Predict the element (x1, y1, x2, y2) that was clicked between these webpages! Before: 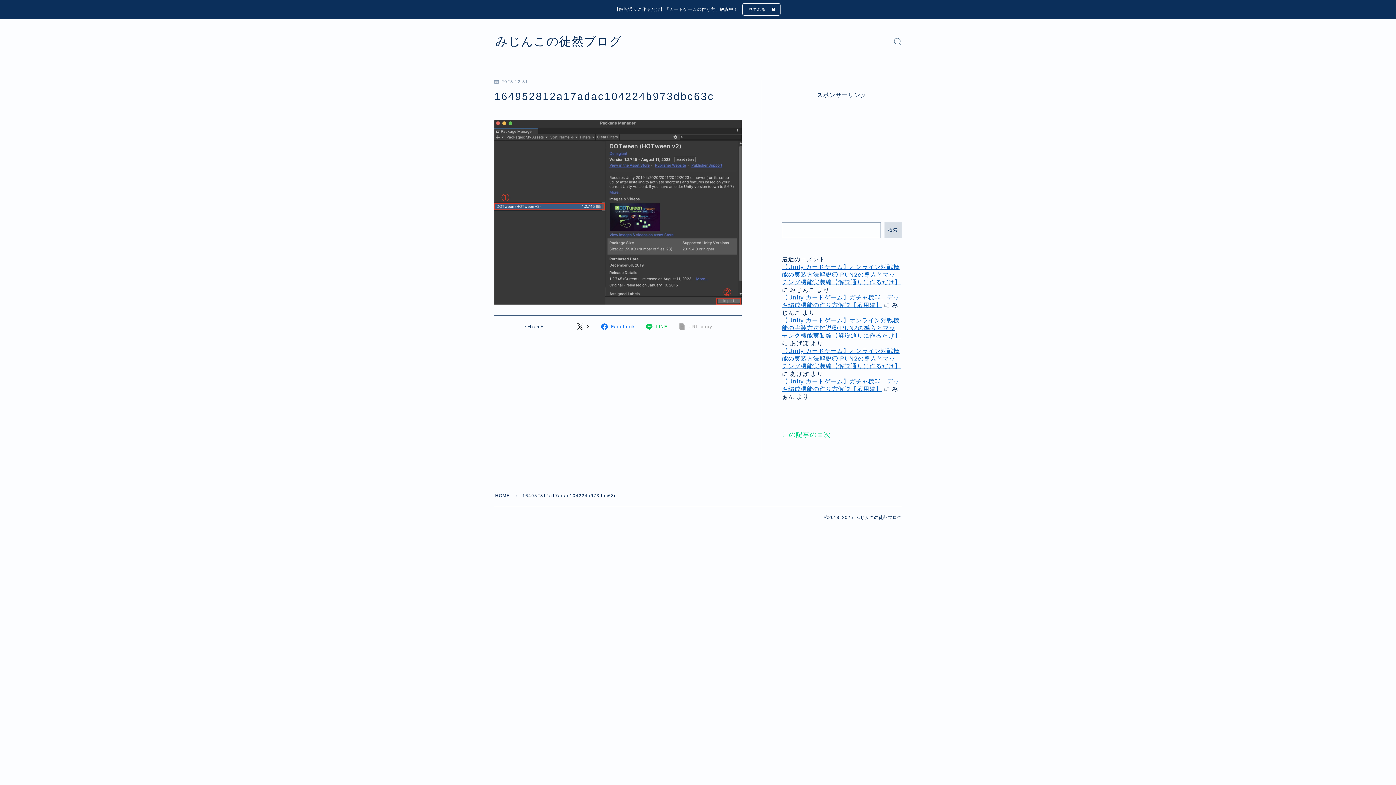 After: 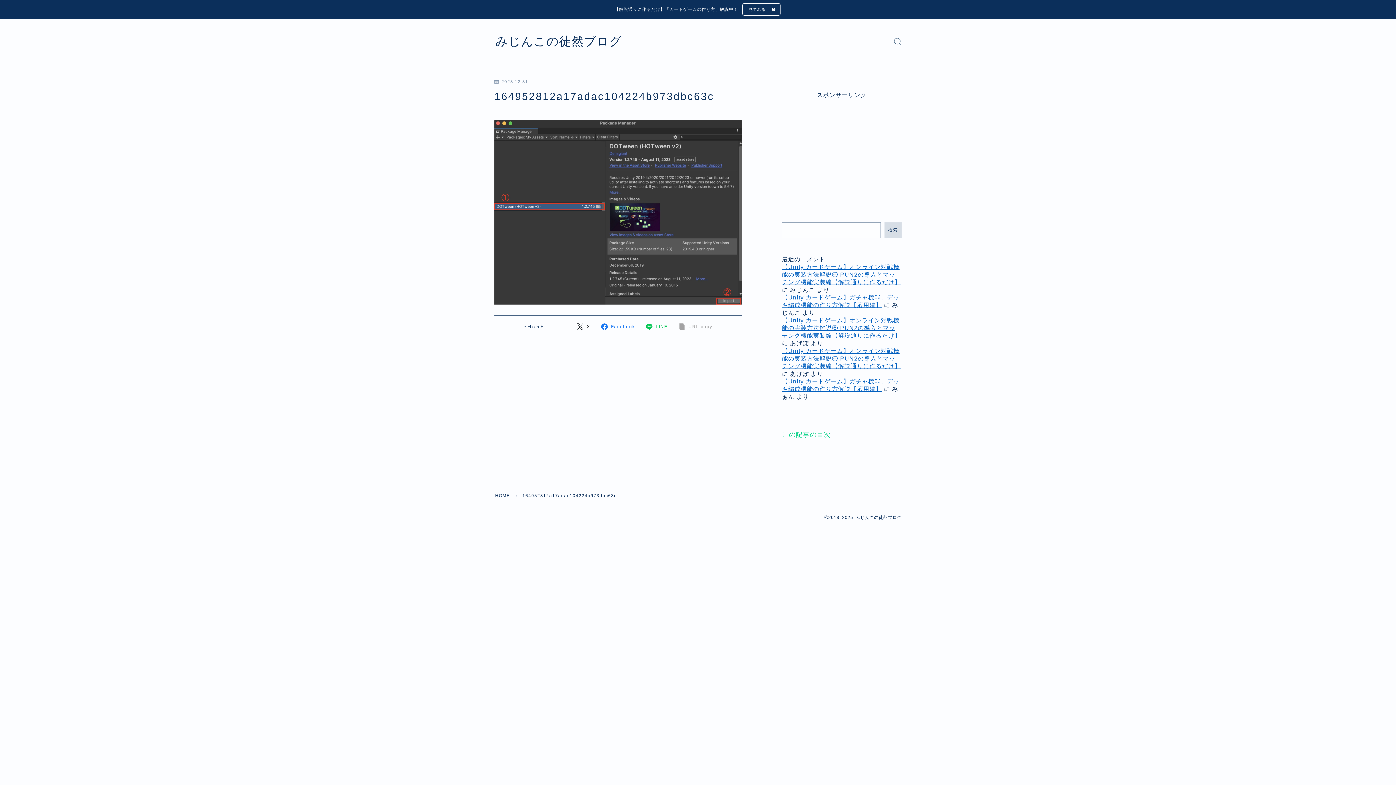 Action: label: Facebook bbox: (601, 323, 635, 330)